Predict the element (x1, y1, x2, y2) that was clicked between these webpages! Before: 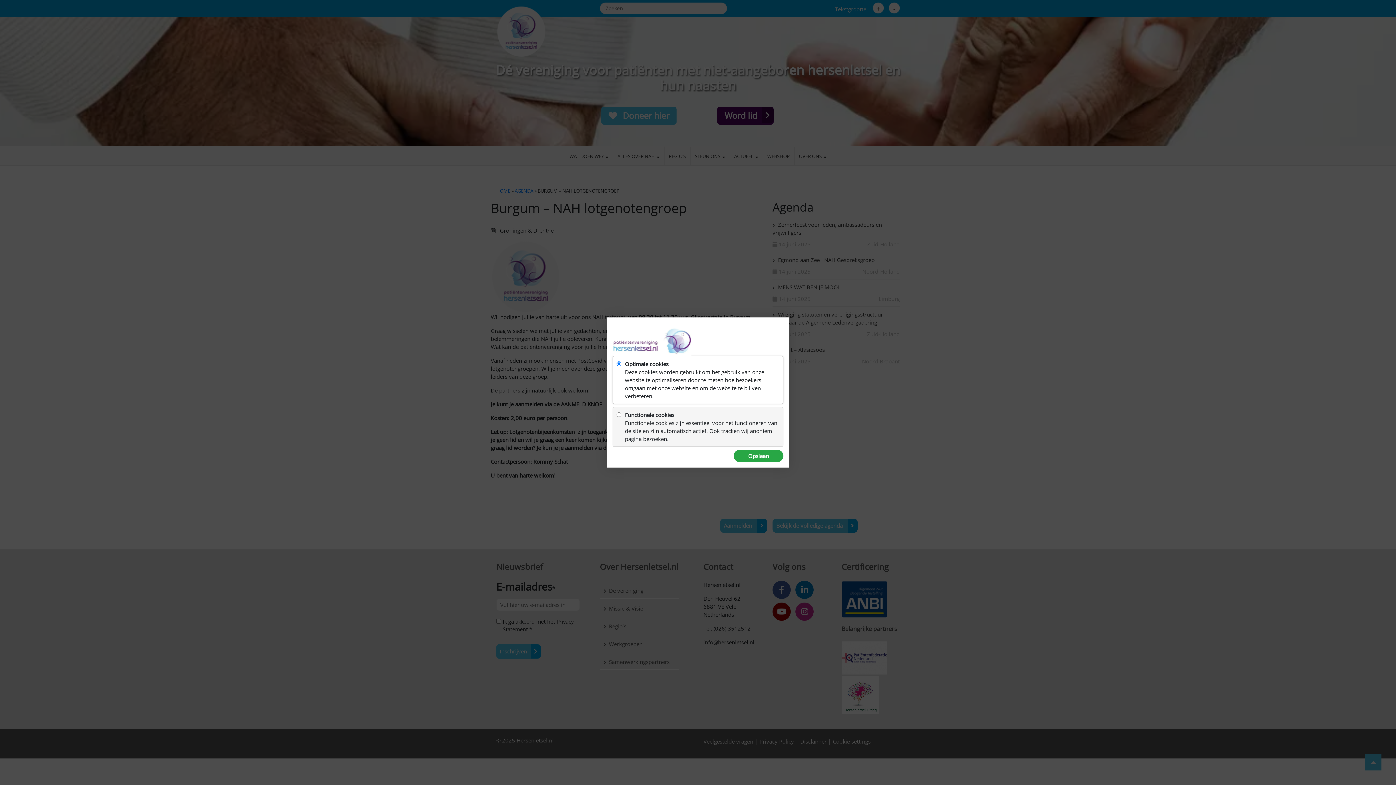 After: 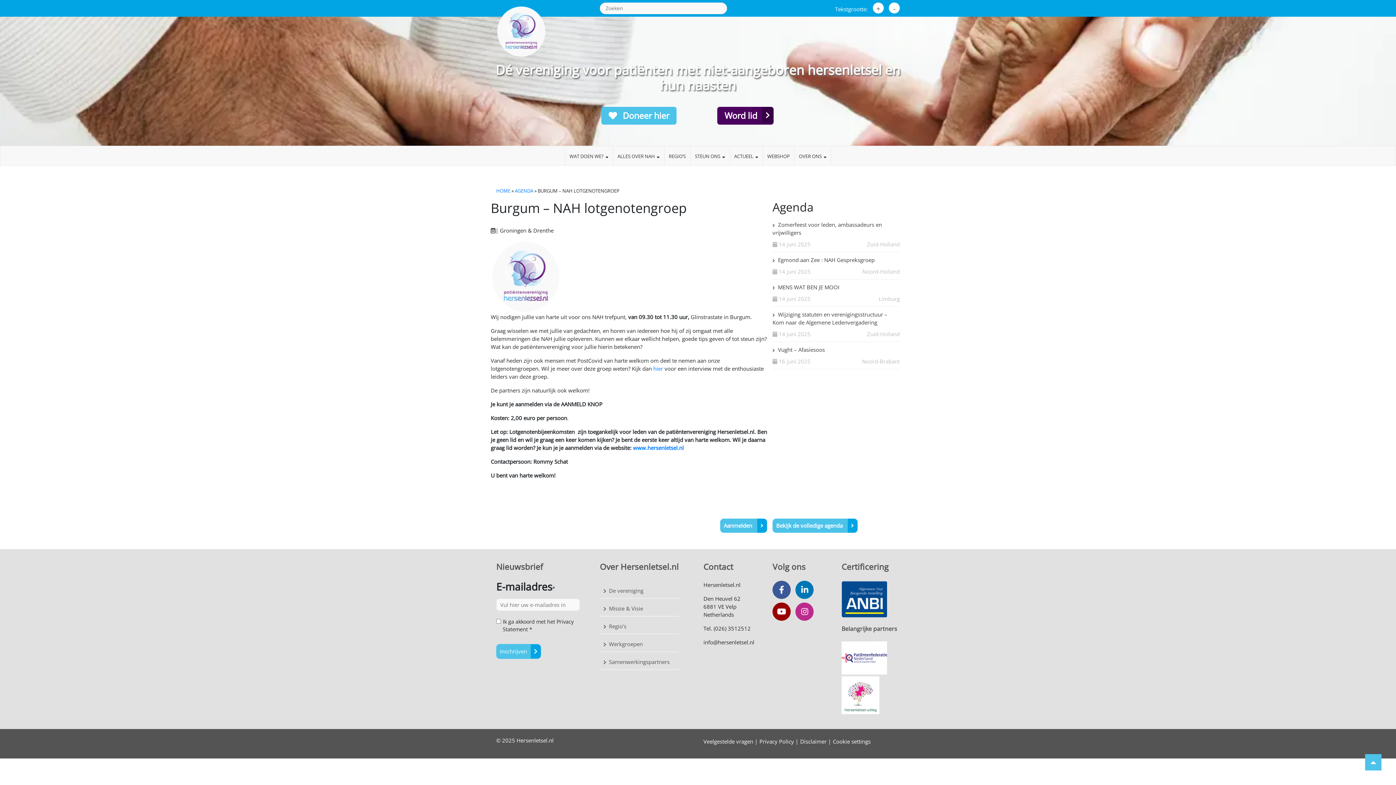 Action: bbox: (733, 450, 783, 462) label: Opslaan